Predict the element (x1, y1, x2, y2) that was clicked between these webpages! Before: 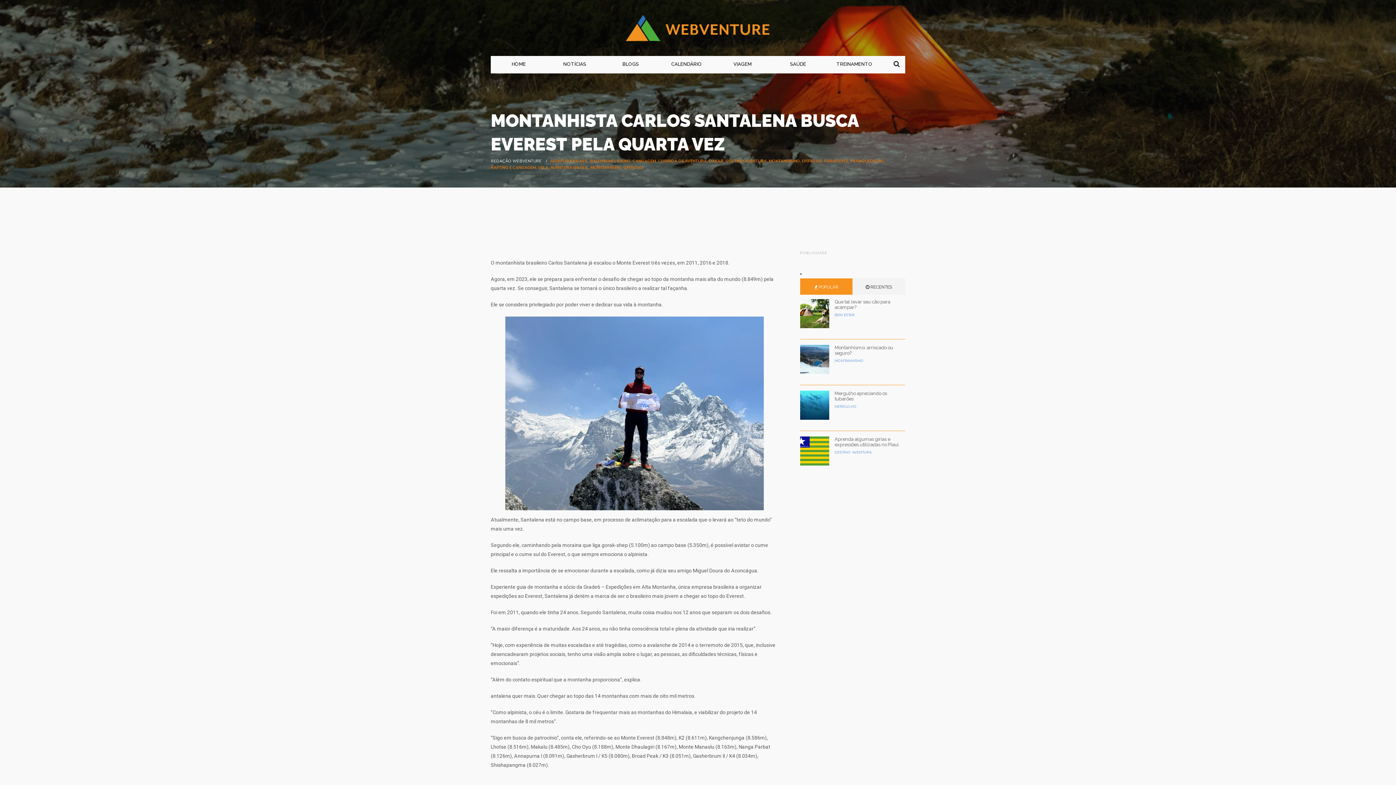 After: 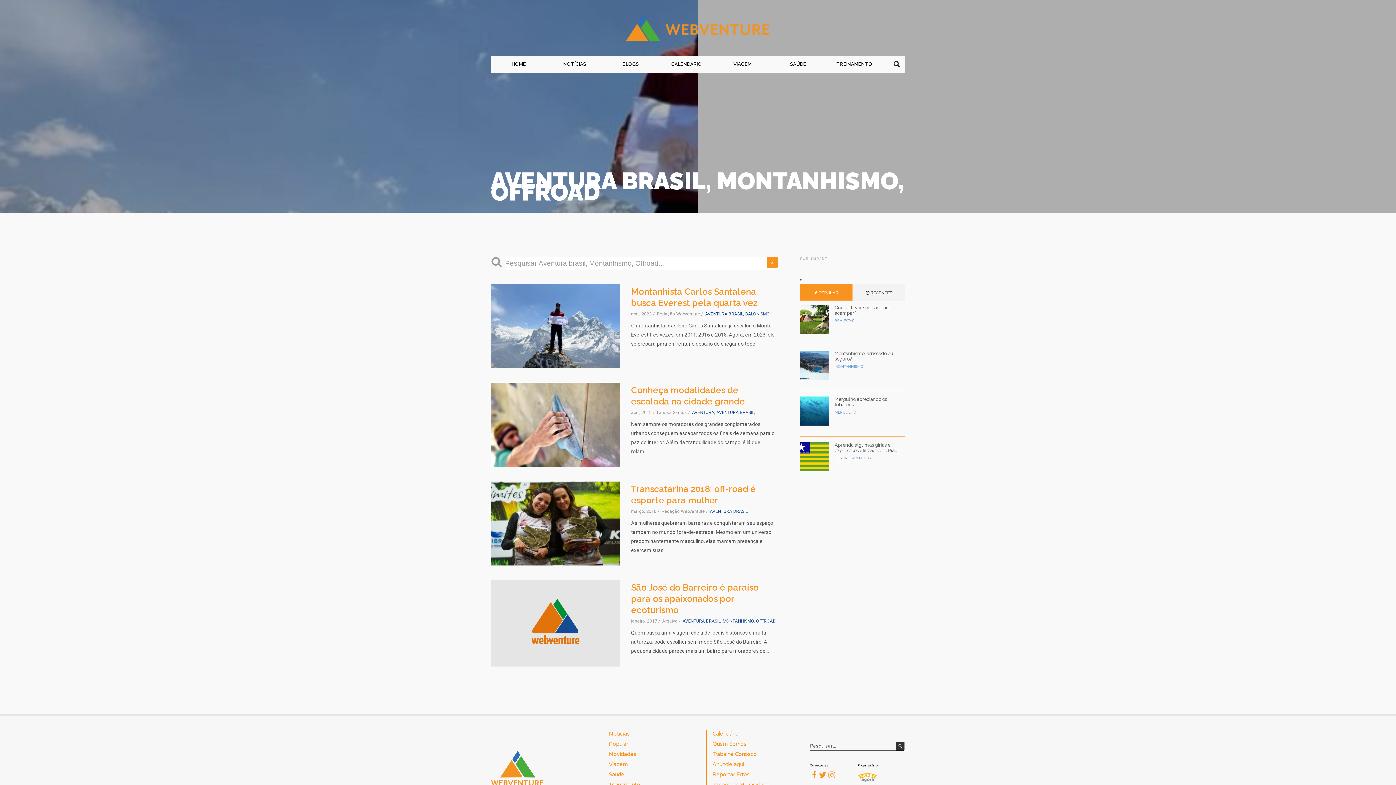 Action: bbox: (550, 165, 643, 170) label: AVENTURA BRASIL, MONTANHISMO, OFFROAD